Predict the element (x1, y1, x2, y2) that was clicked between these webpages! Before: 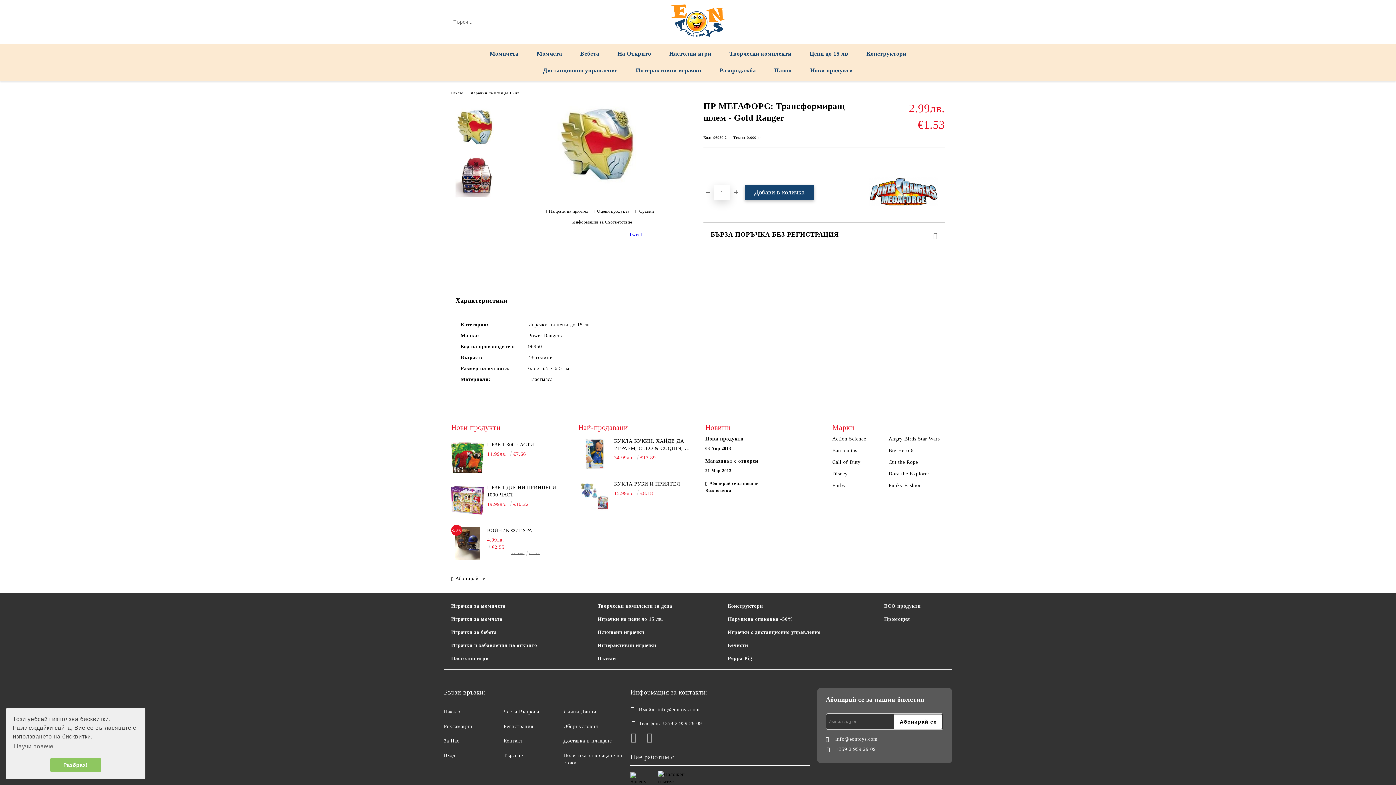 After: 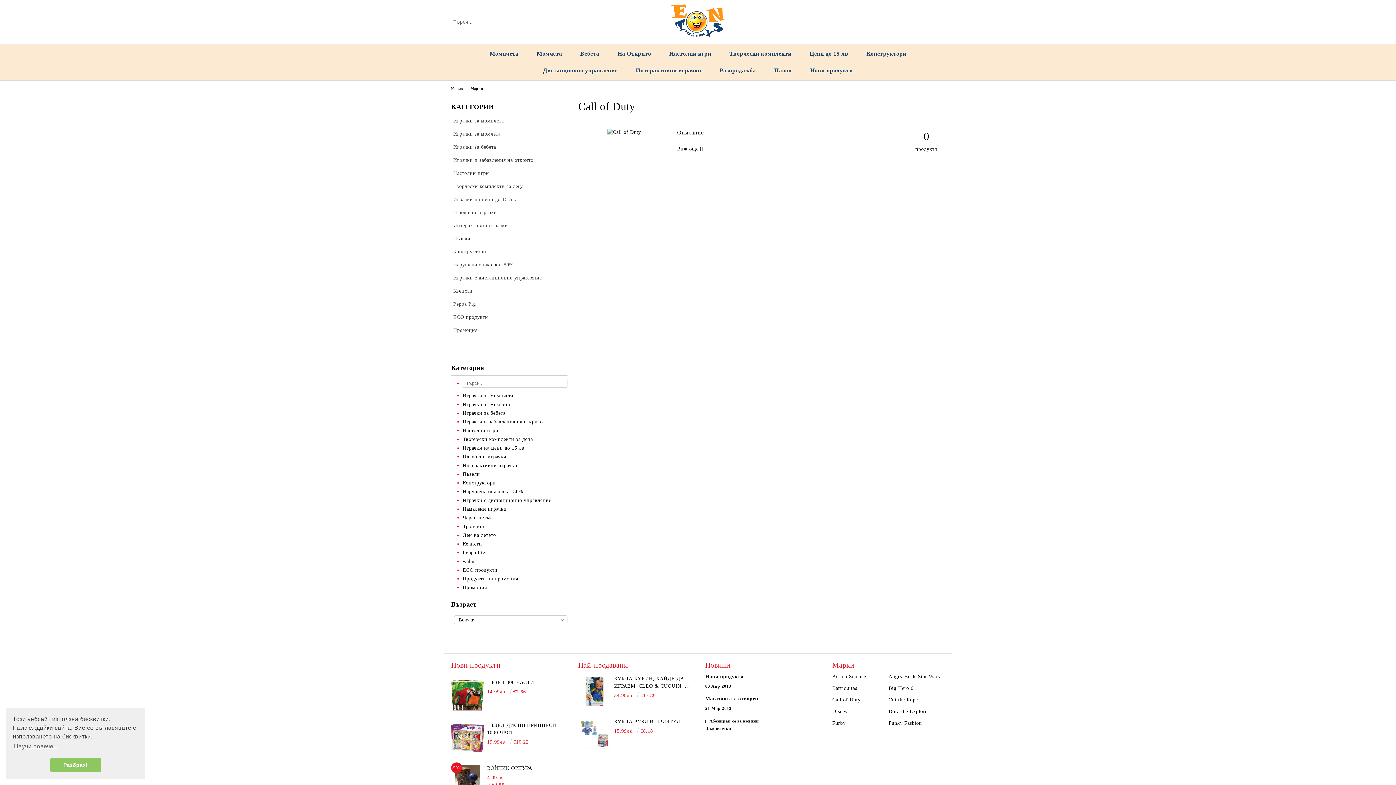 Action: label: Call of Duty bbox: (832, 458, 888, 466)